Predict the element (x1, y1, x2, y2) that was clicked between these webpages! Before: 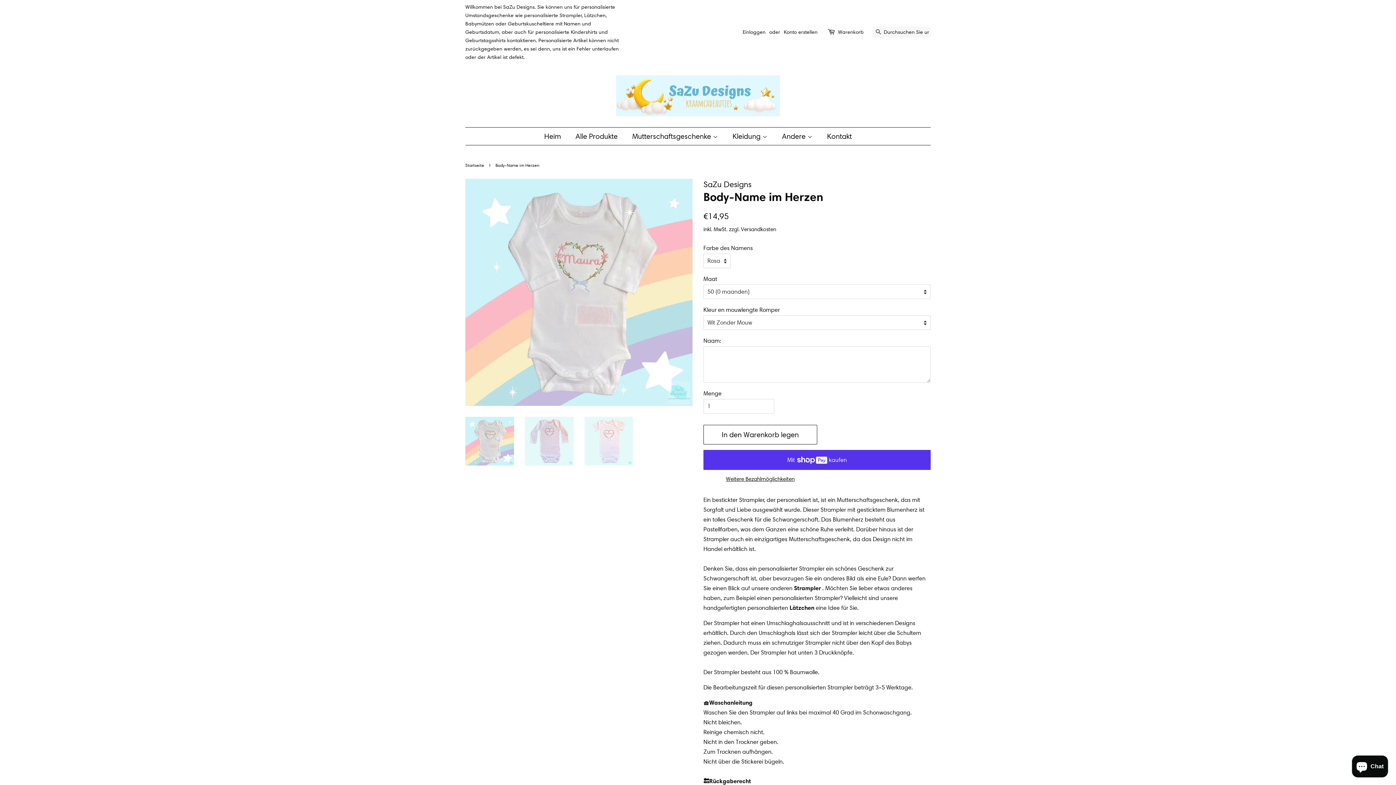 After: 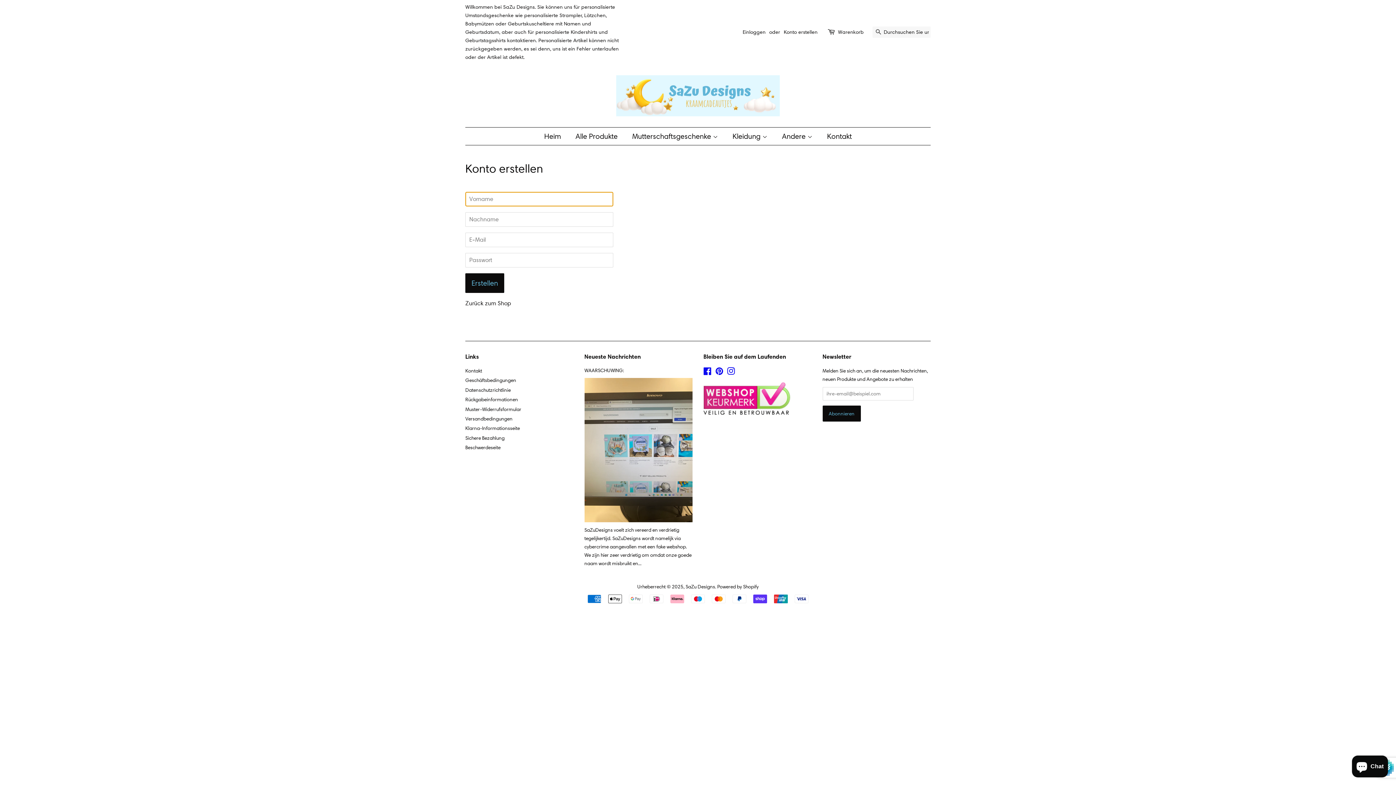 Action: bbox: (784, 28, 817, 35) label: Konto erstellen